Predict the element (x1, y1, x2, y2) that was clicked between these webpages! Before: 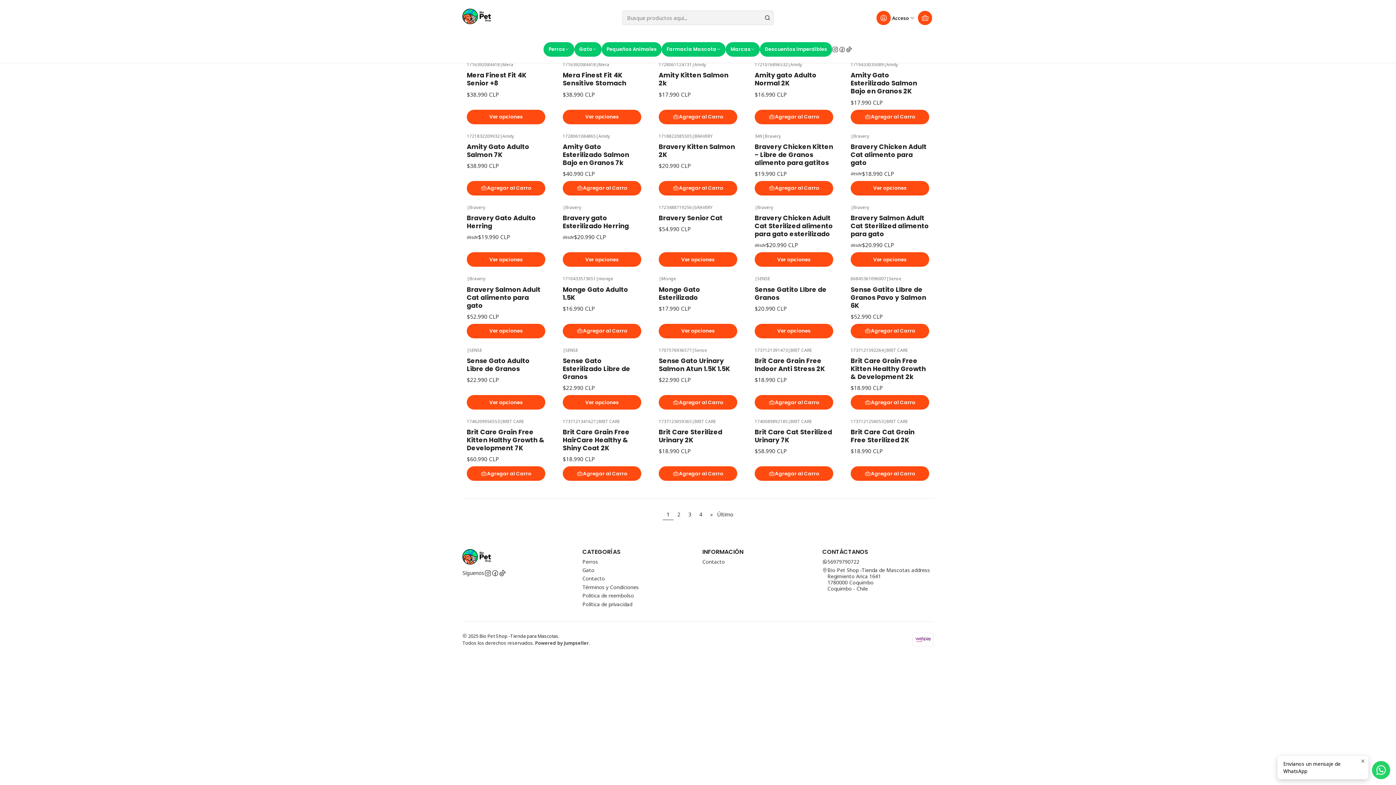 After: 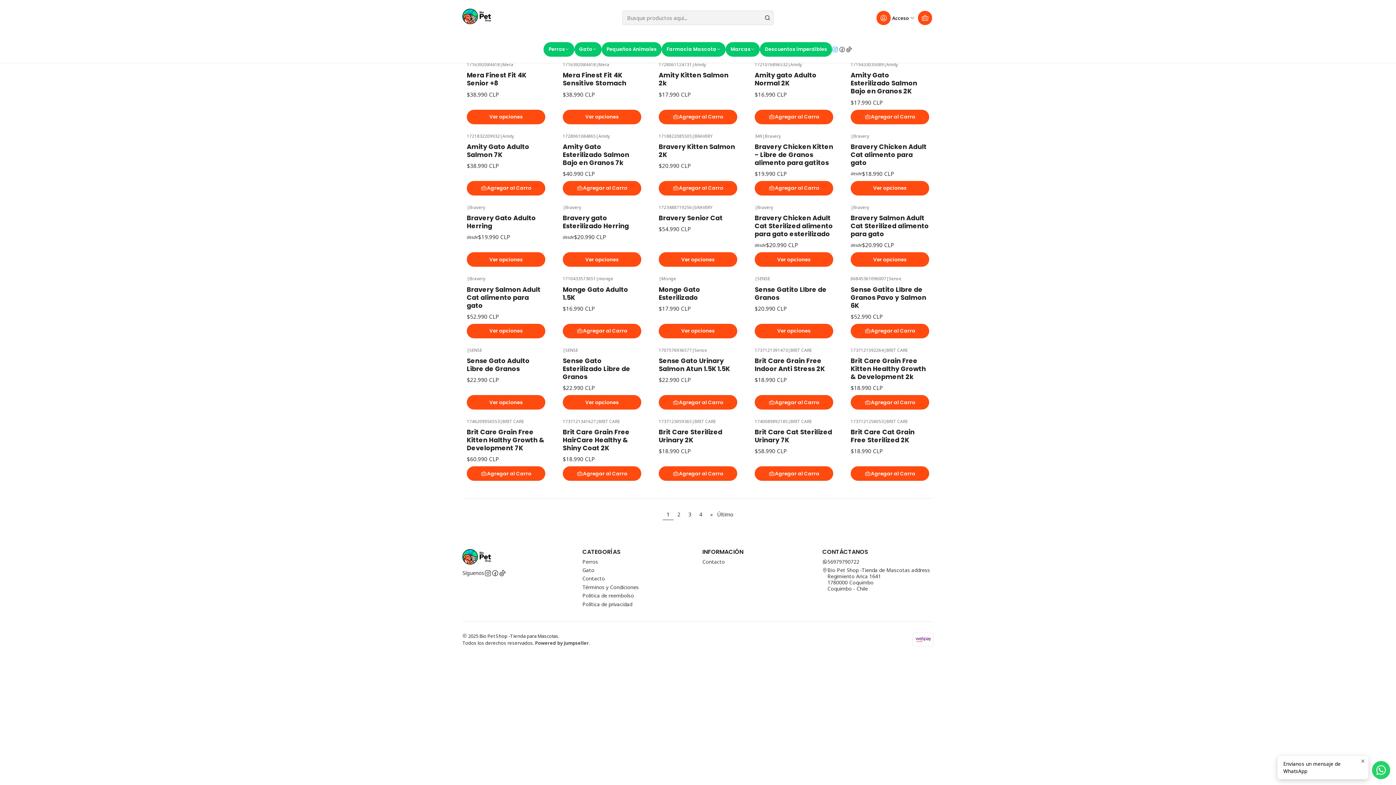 Action: bbox: (832, 40, 839, 58)